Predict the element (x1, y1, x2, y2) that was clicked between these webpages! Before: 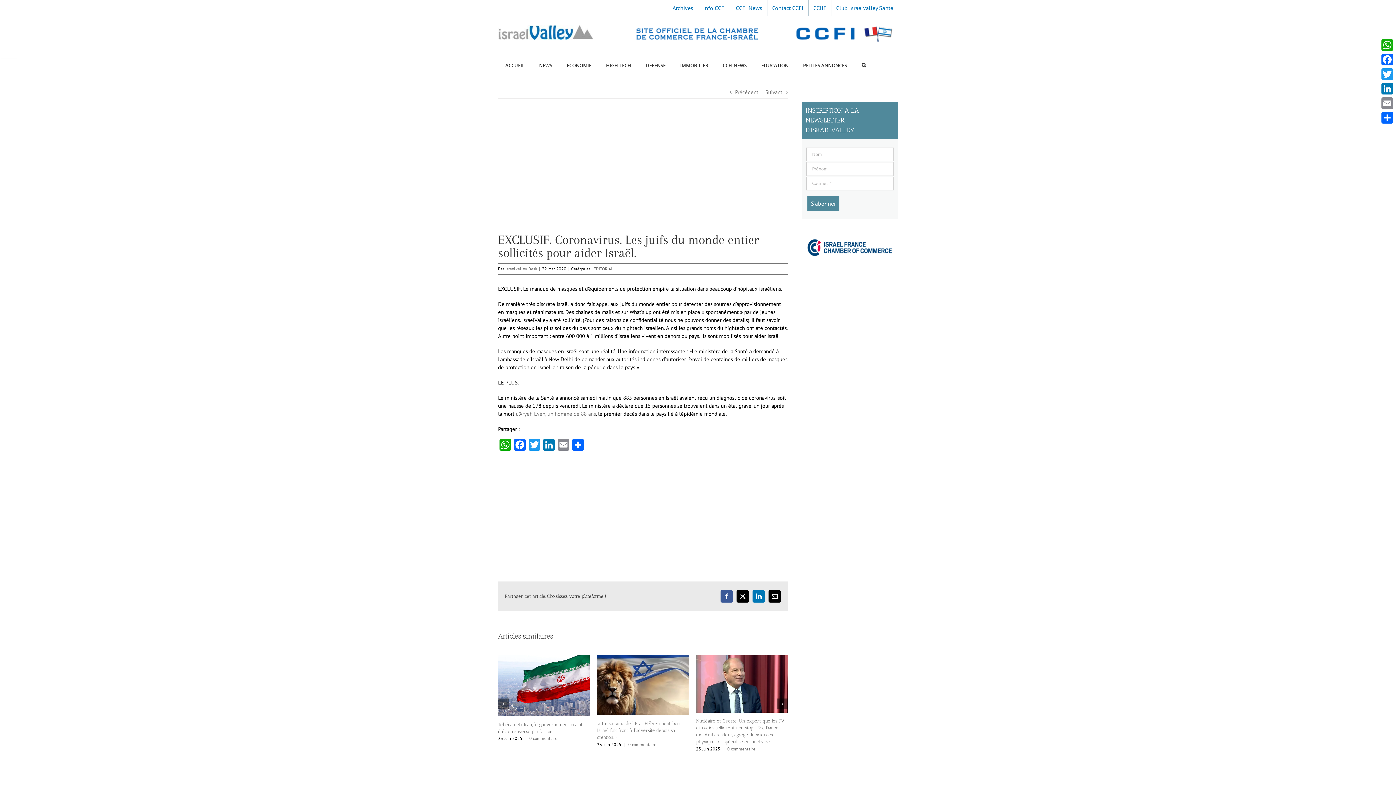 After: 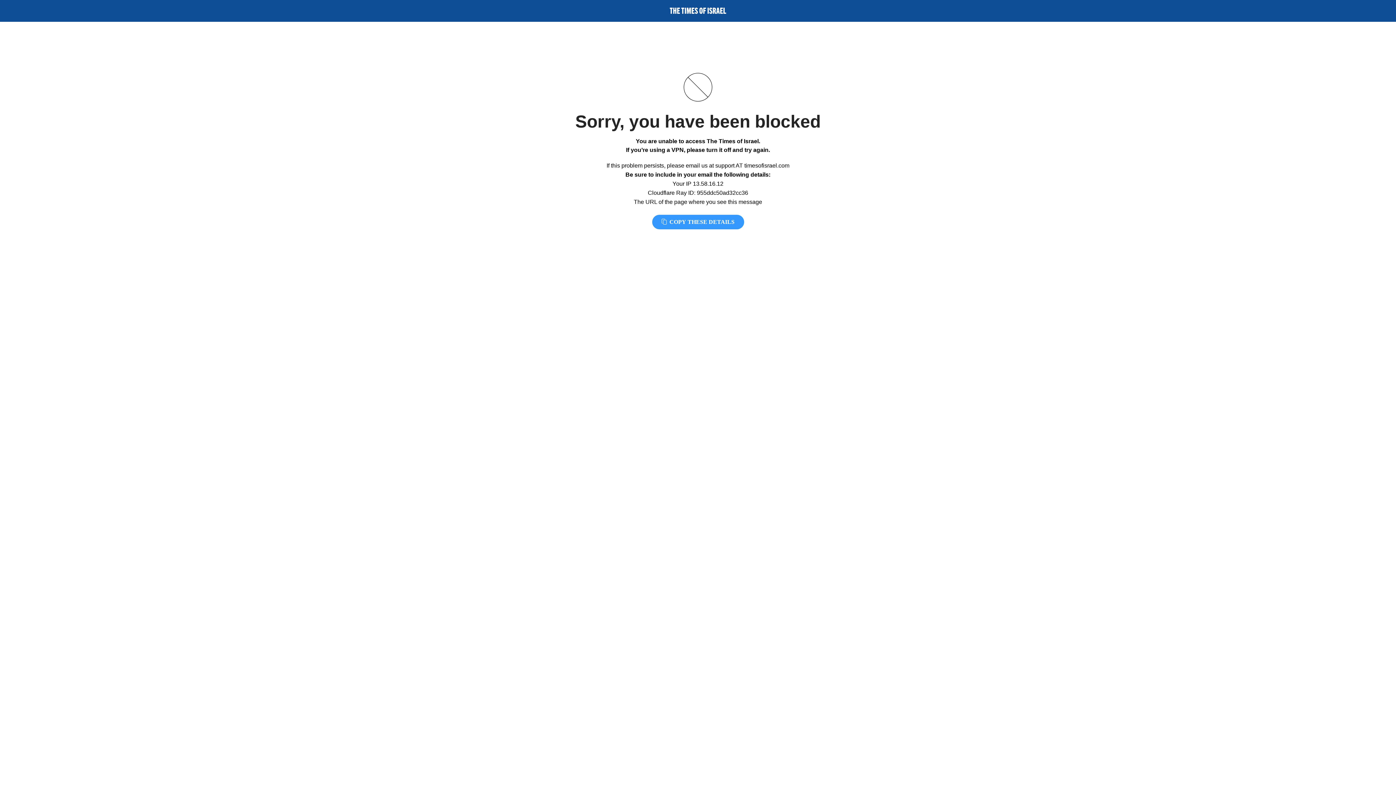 Action: bbox: (516, 410, 596, 417) label: d’Aryeh Even, un homme de 88 ans